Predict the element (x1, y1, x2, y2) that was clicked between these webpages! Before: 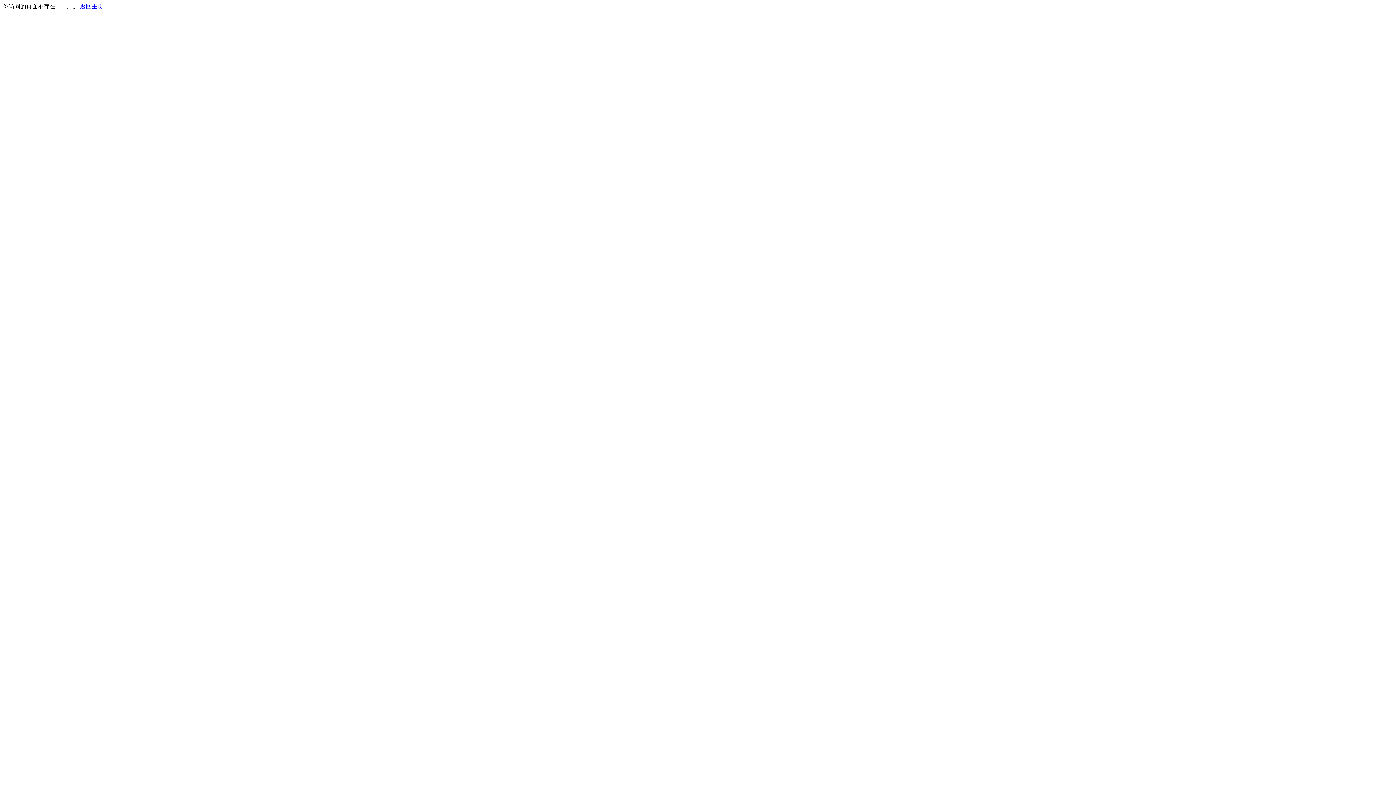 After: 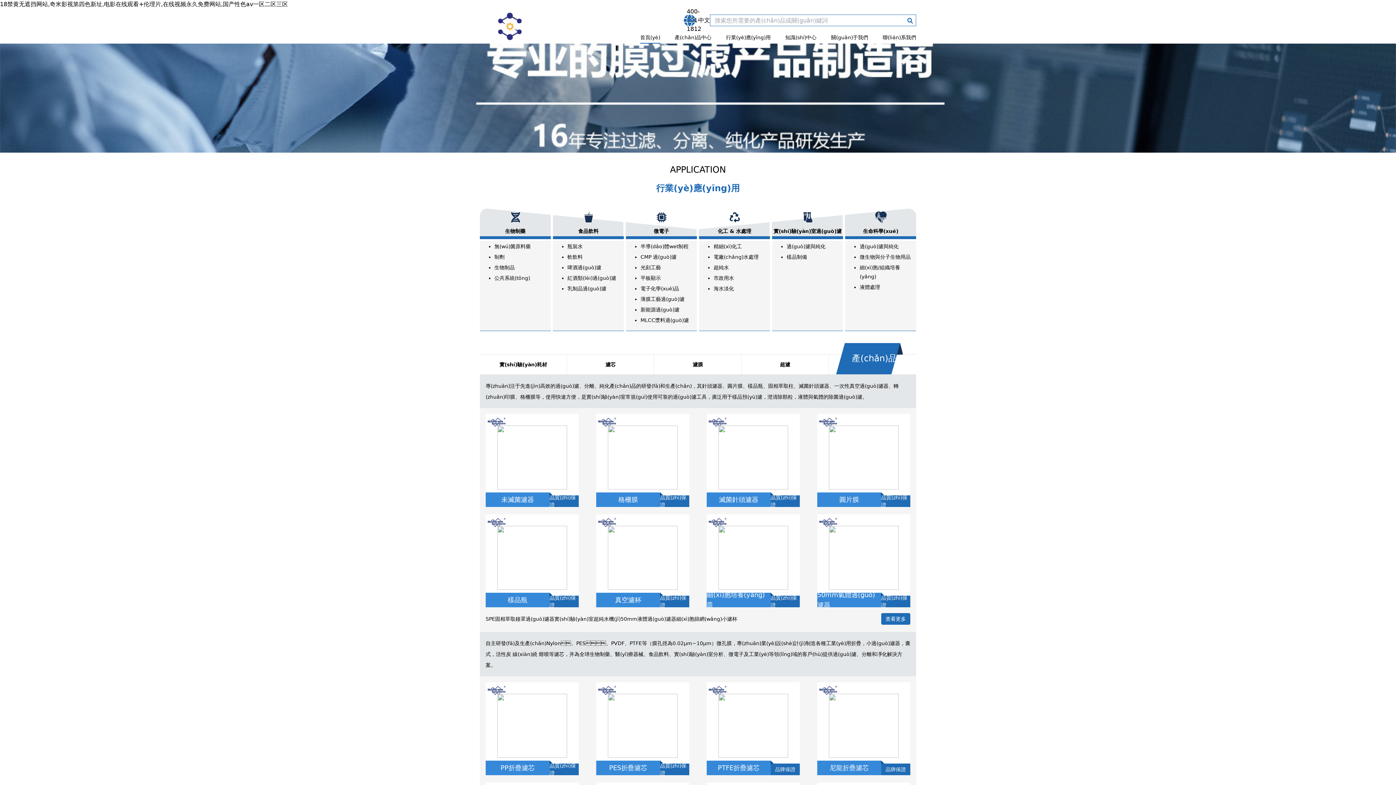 Action: label: 返回主页 bbox: (80, 3, 103, 9)